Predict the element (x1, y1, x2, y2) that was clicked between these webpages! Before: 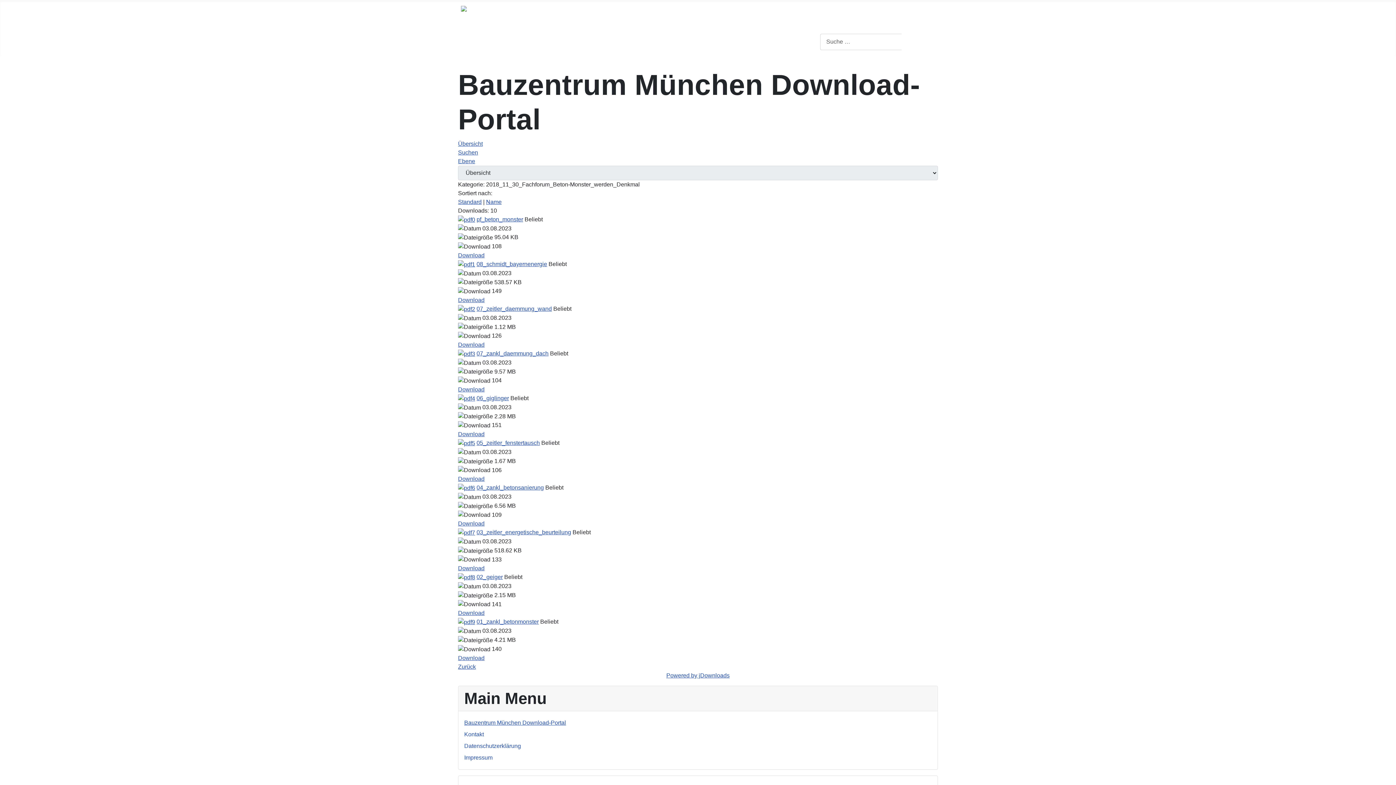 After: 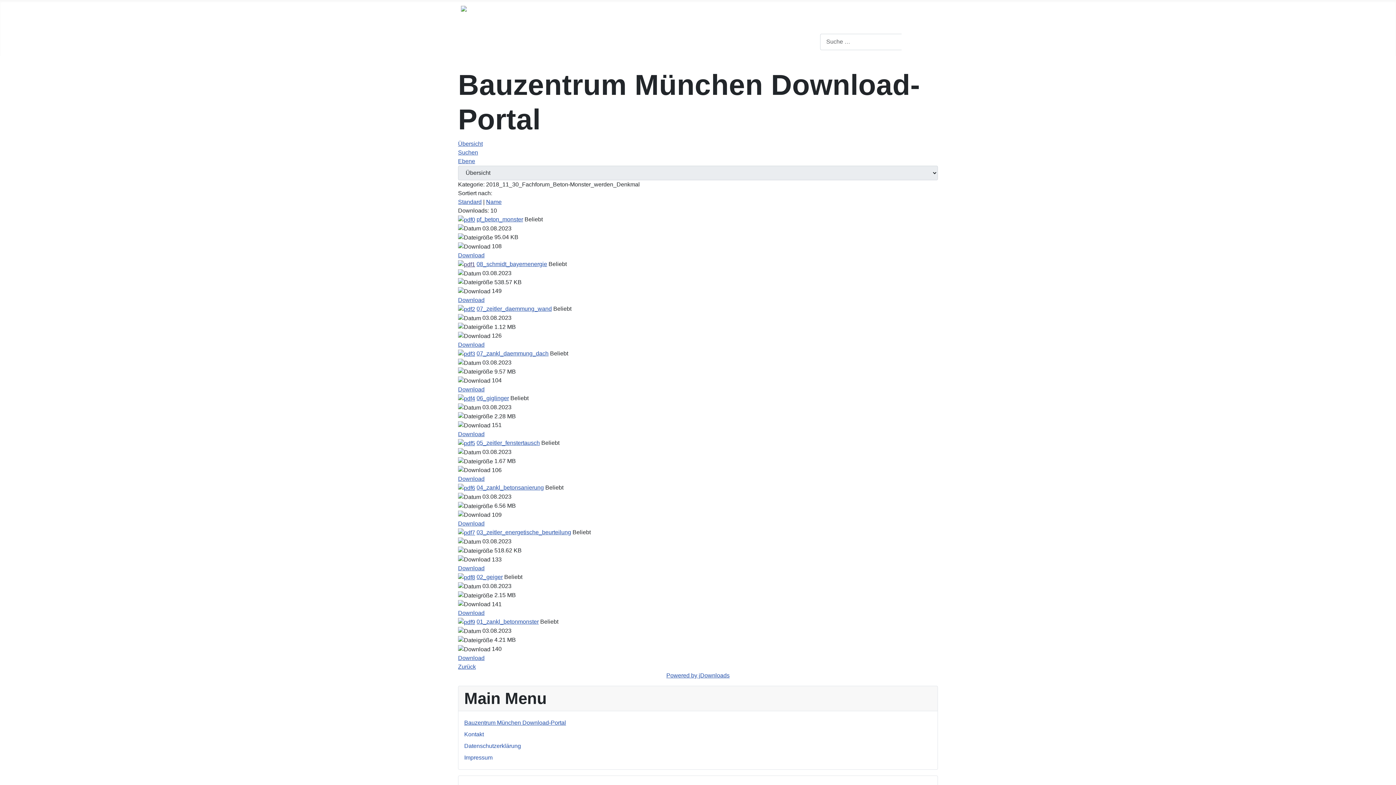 Action: bbox: (458, 261, 475, 267)